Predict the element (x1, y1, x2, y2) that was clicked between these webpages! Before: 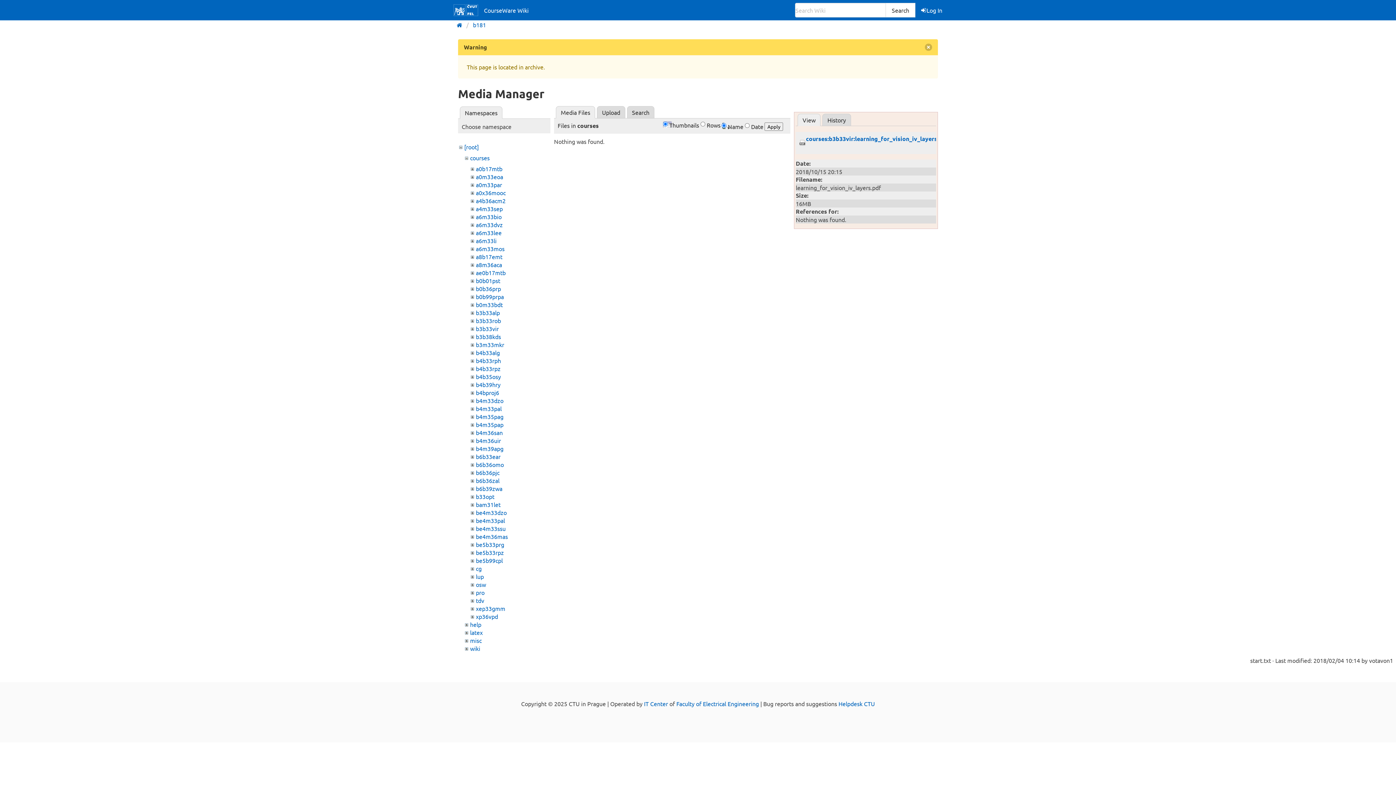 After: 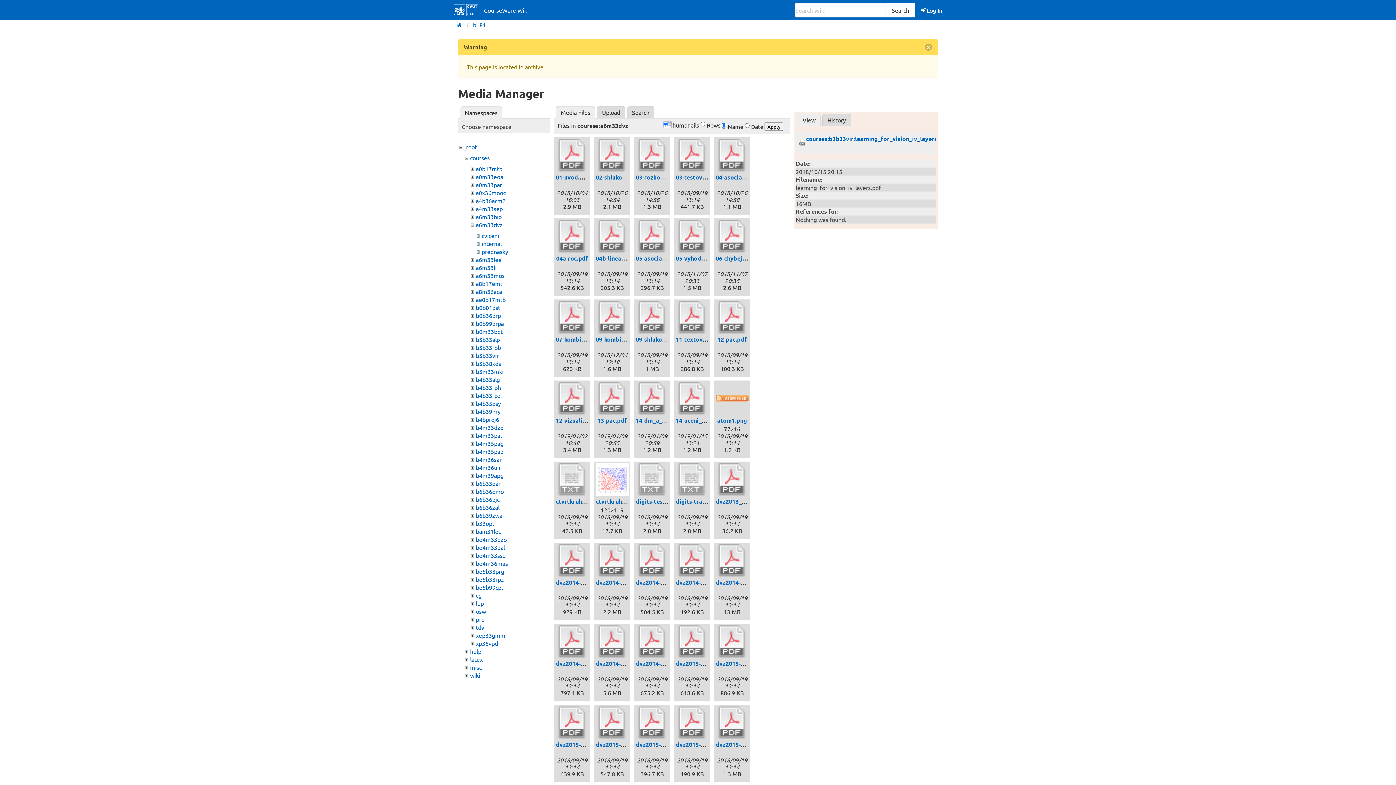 Action: label: a6m33dvz bbox: (475, 220, 502, 228)